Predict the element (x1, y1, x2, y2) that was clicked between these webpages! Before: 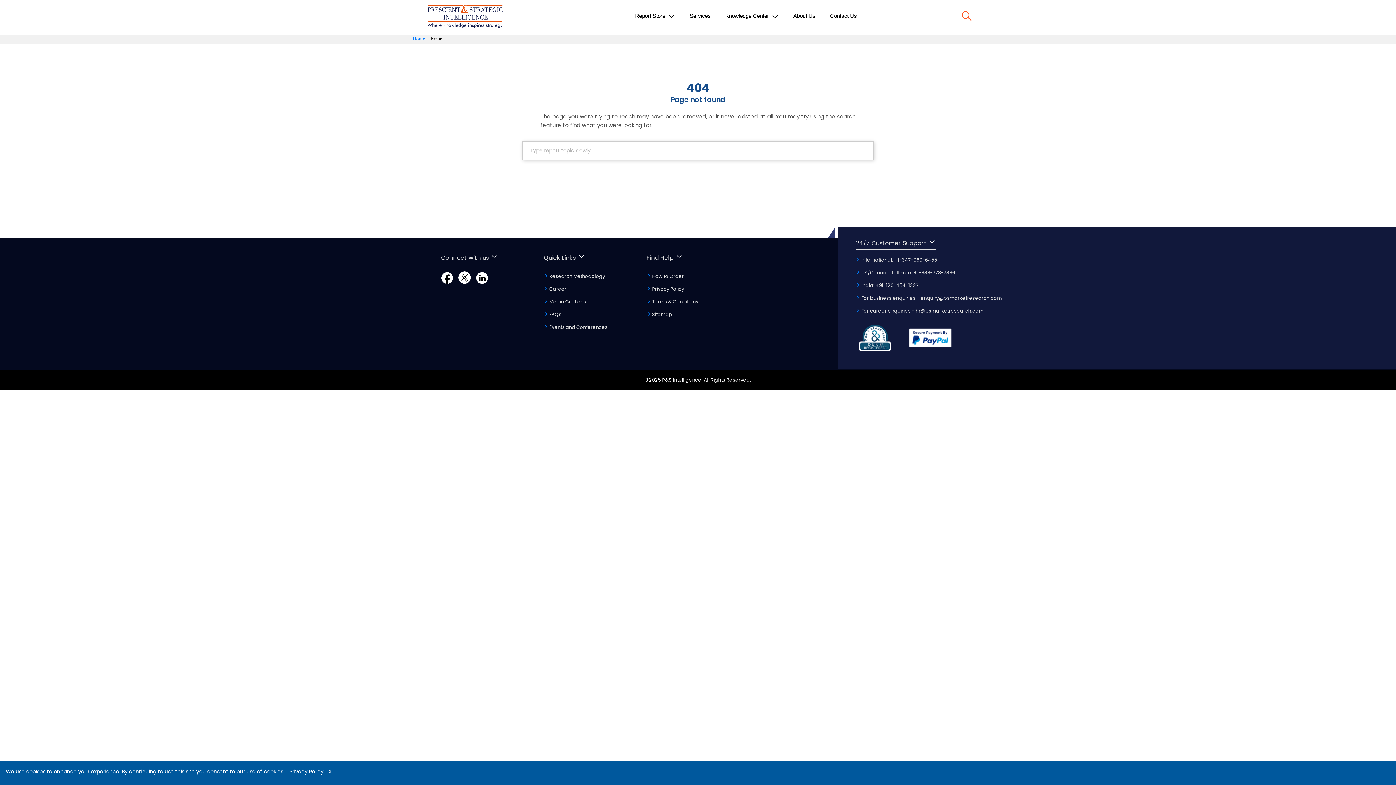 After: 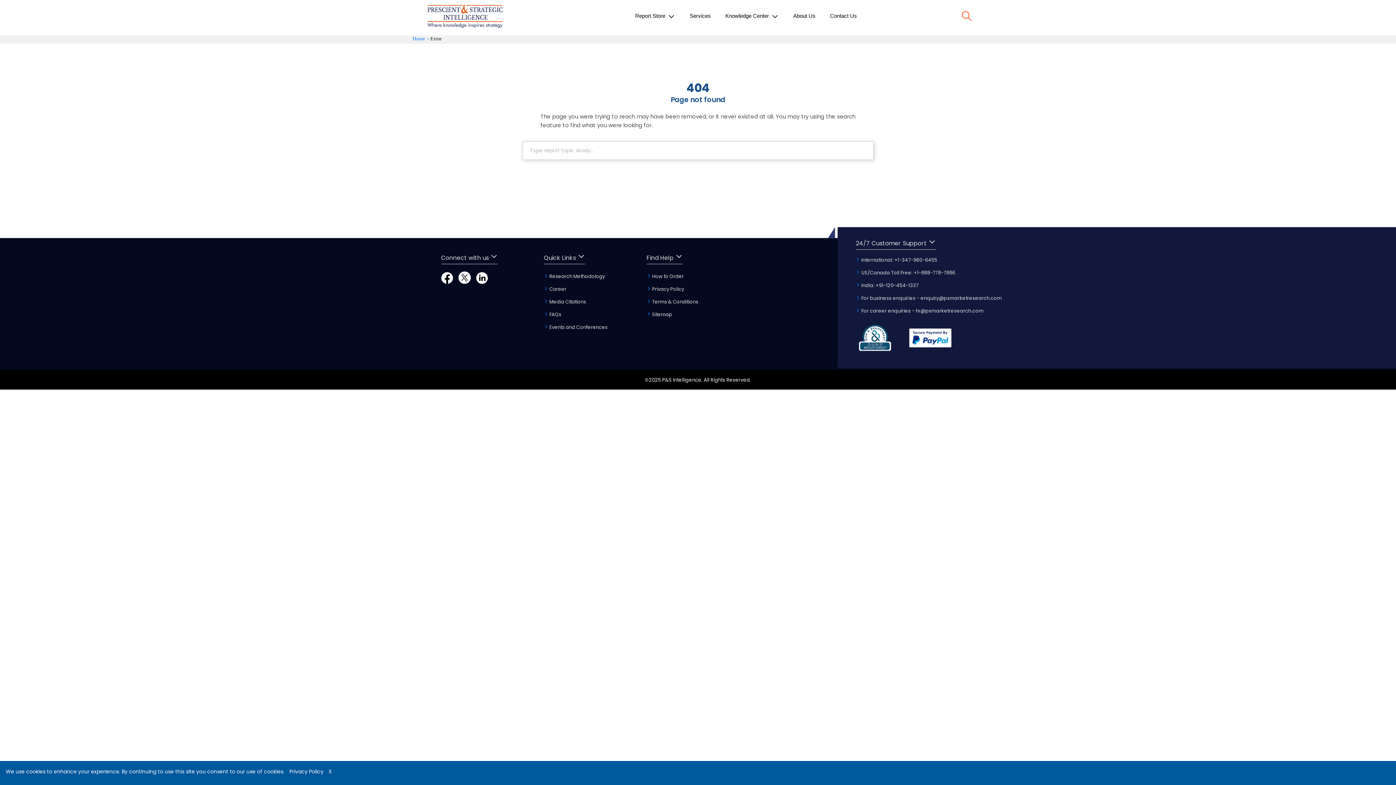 Action: label: Facebook bbox: (441, 277, 452, 286)